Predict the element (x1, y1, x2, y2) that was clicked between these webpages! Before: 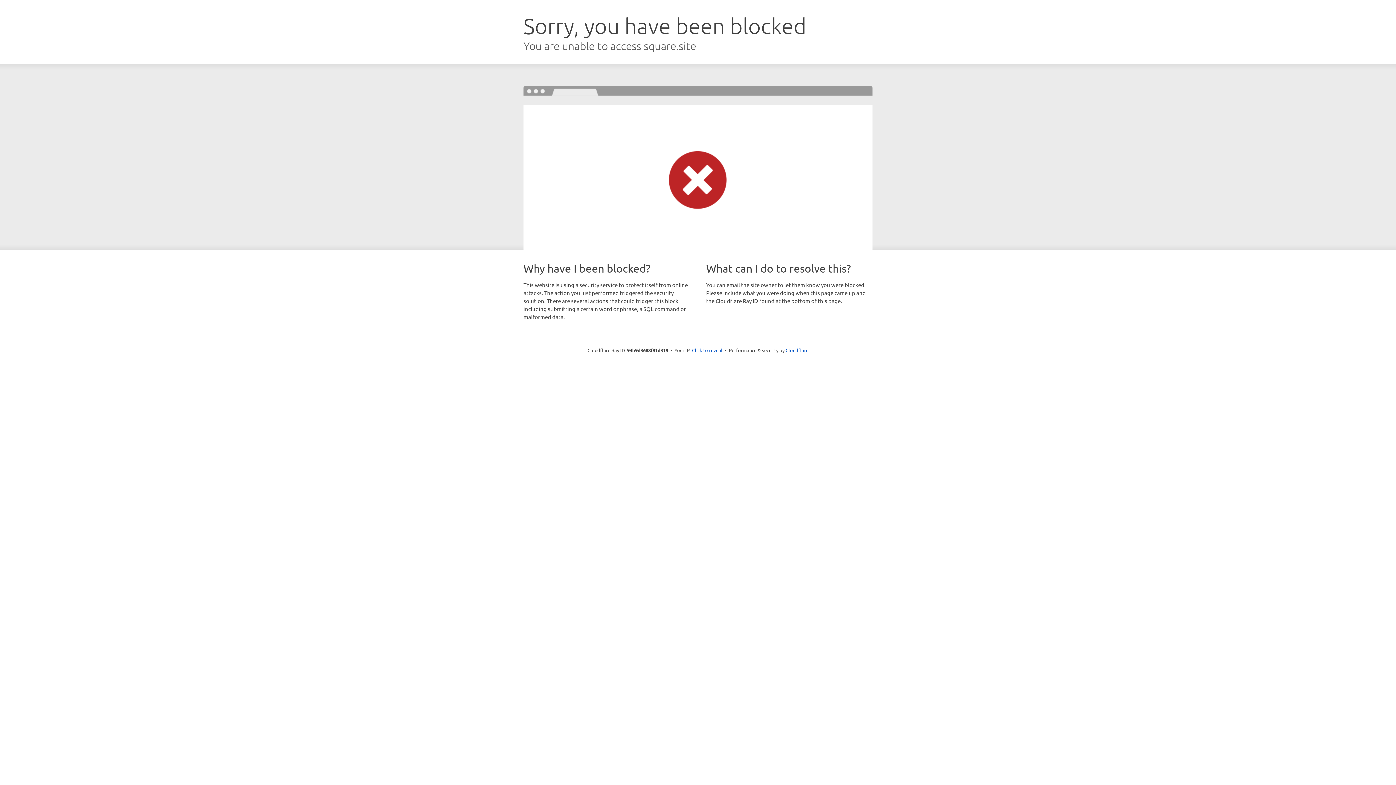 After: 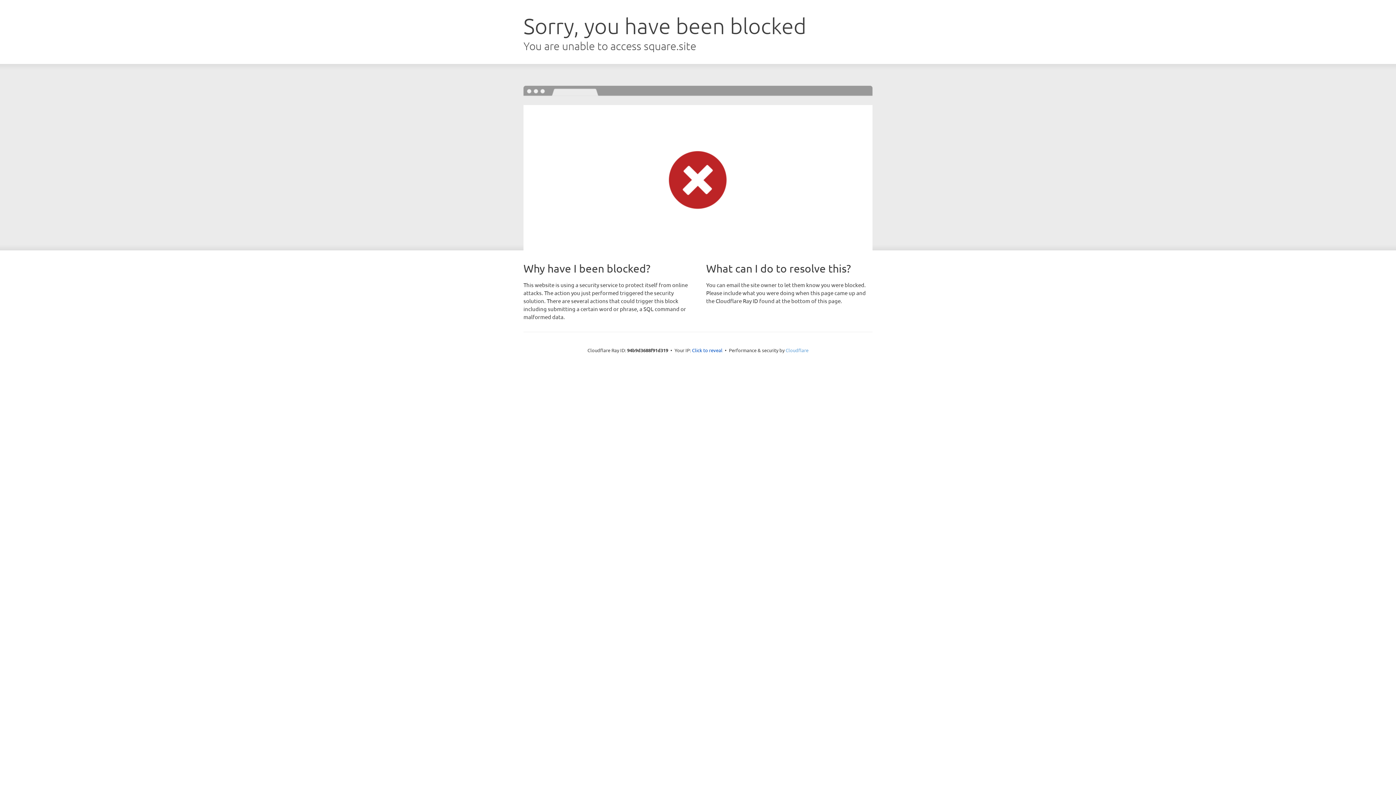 Action: label: Cloudflare bbox: (785, 347, 808, 353)